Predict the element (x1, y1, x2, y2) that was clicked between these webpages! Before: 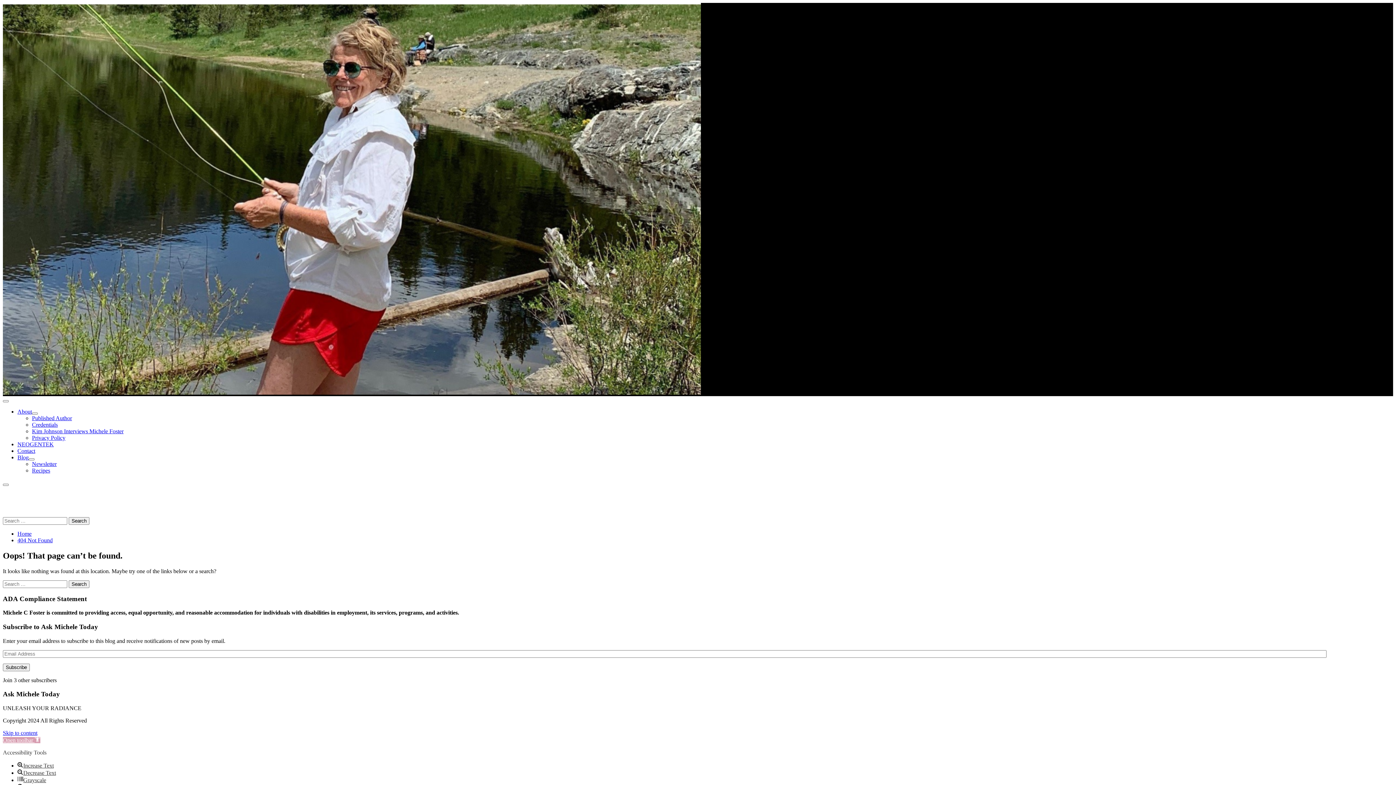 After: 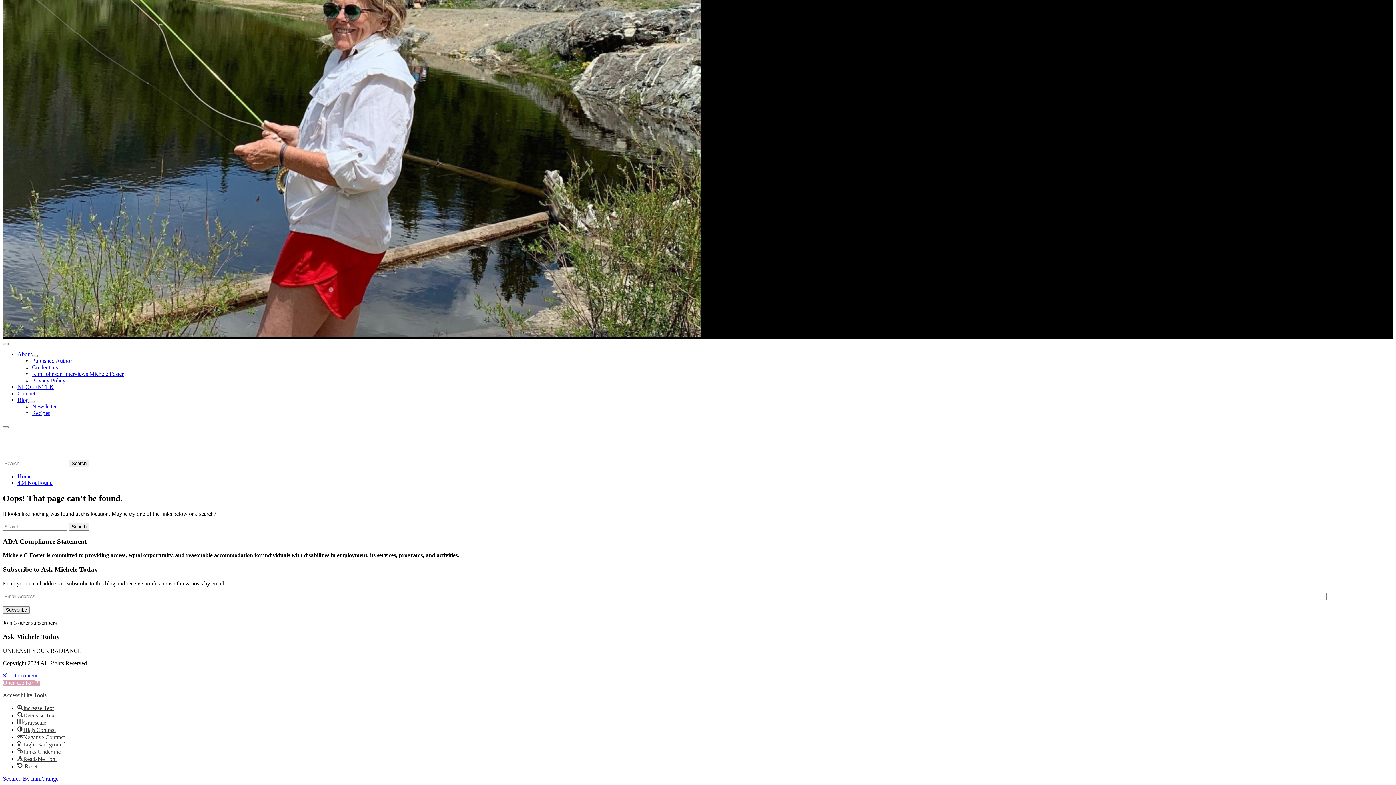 Action: label: Skip to content bbox: (2, 730, 37, 736)